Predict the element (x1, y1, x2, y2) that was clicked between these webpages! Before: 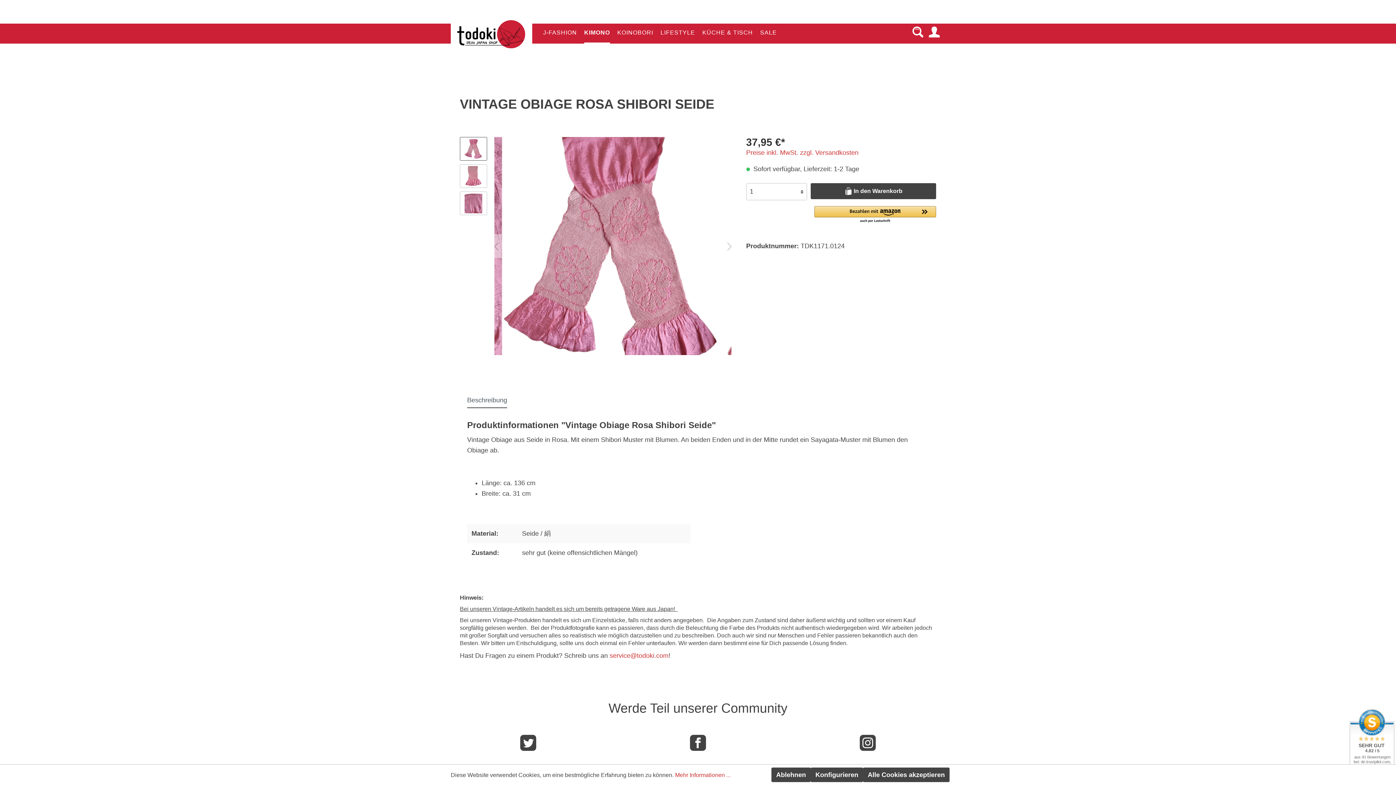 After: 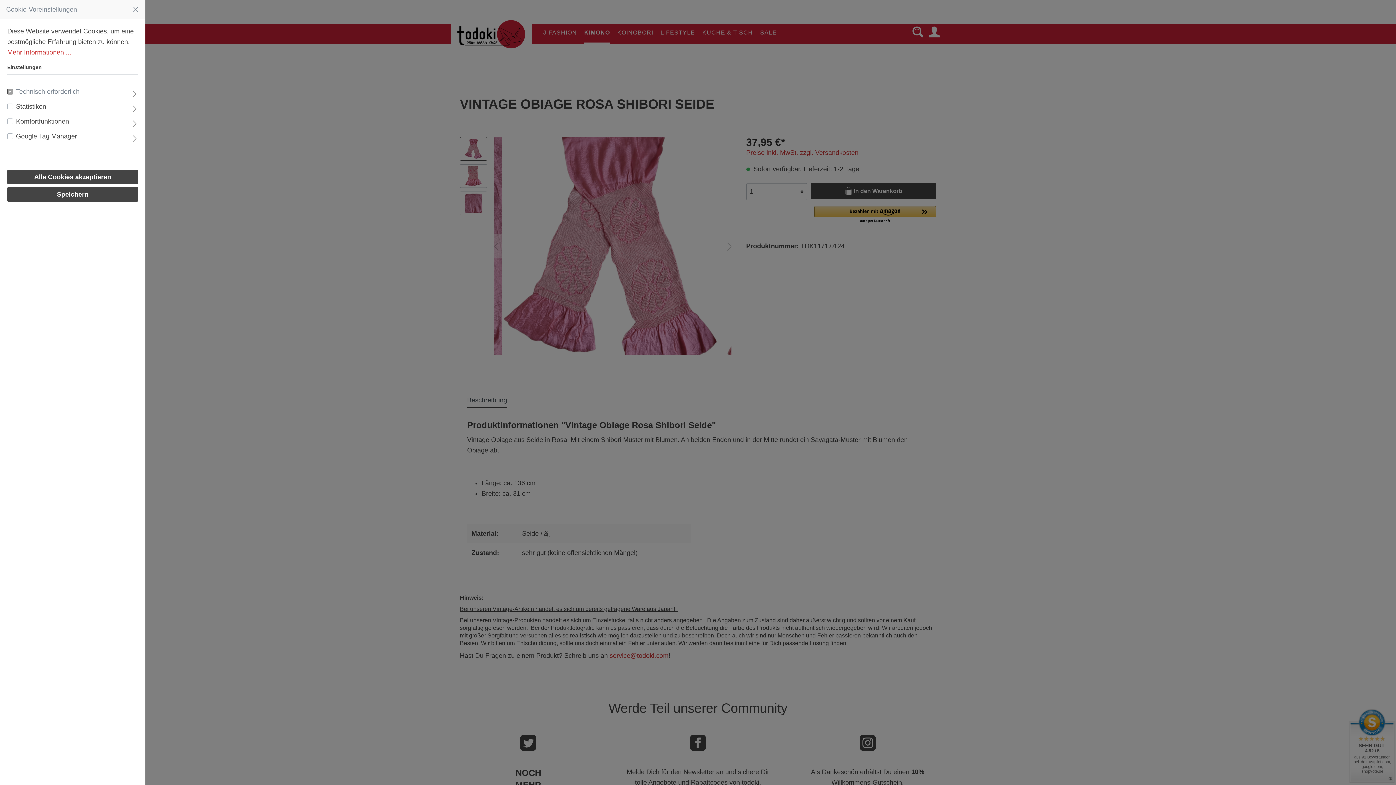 Action: bbox: (810, 768, 863, 782) label: Konfigurieren